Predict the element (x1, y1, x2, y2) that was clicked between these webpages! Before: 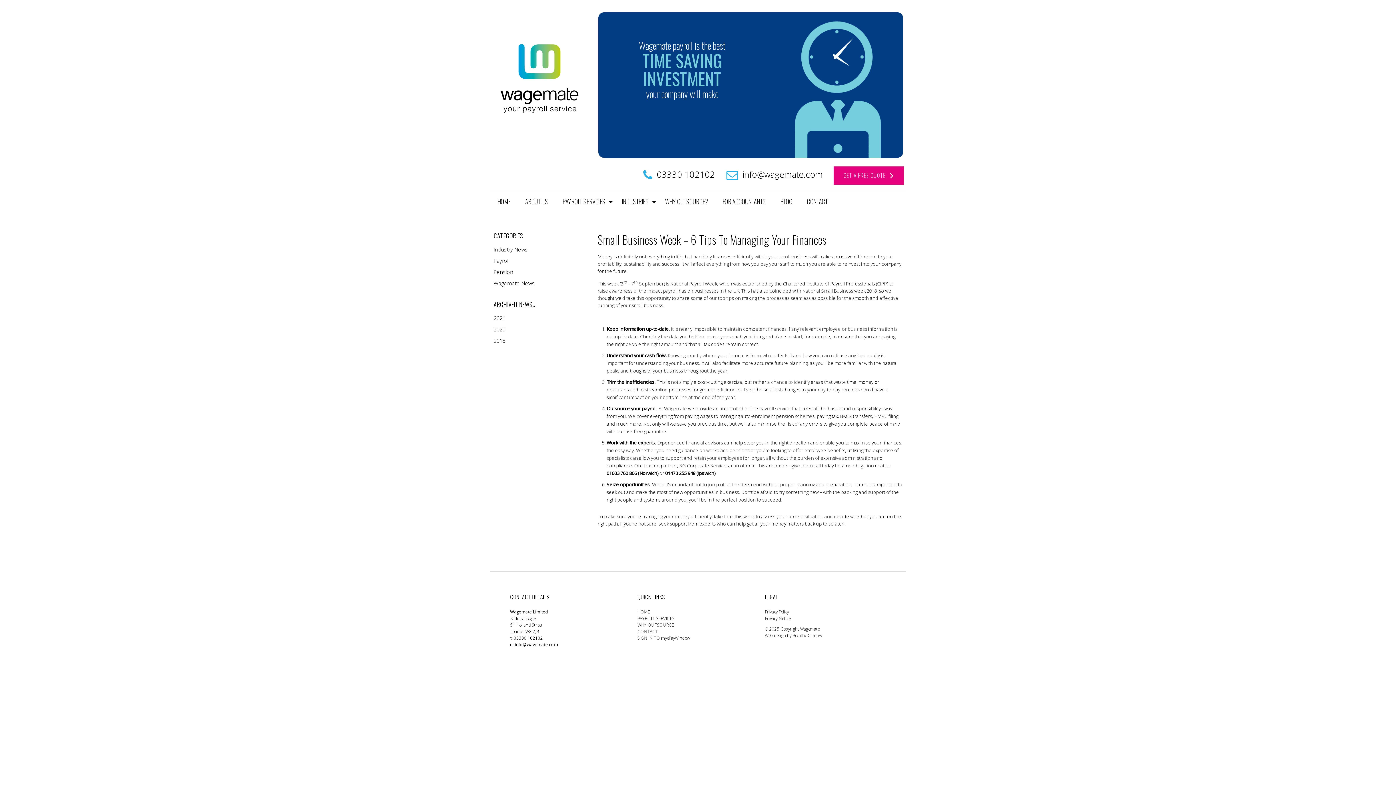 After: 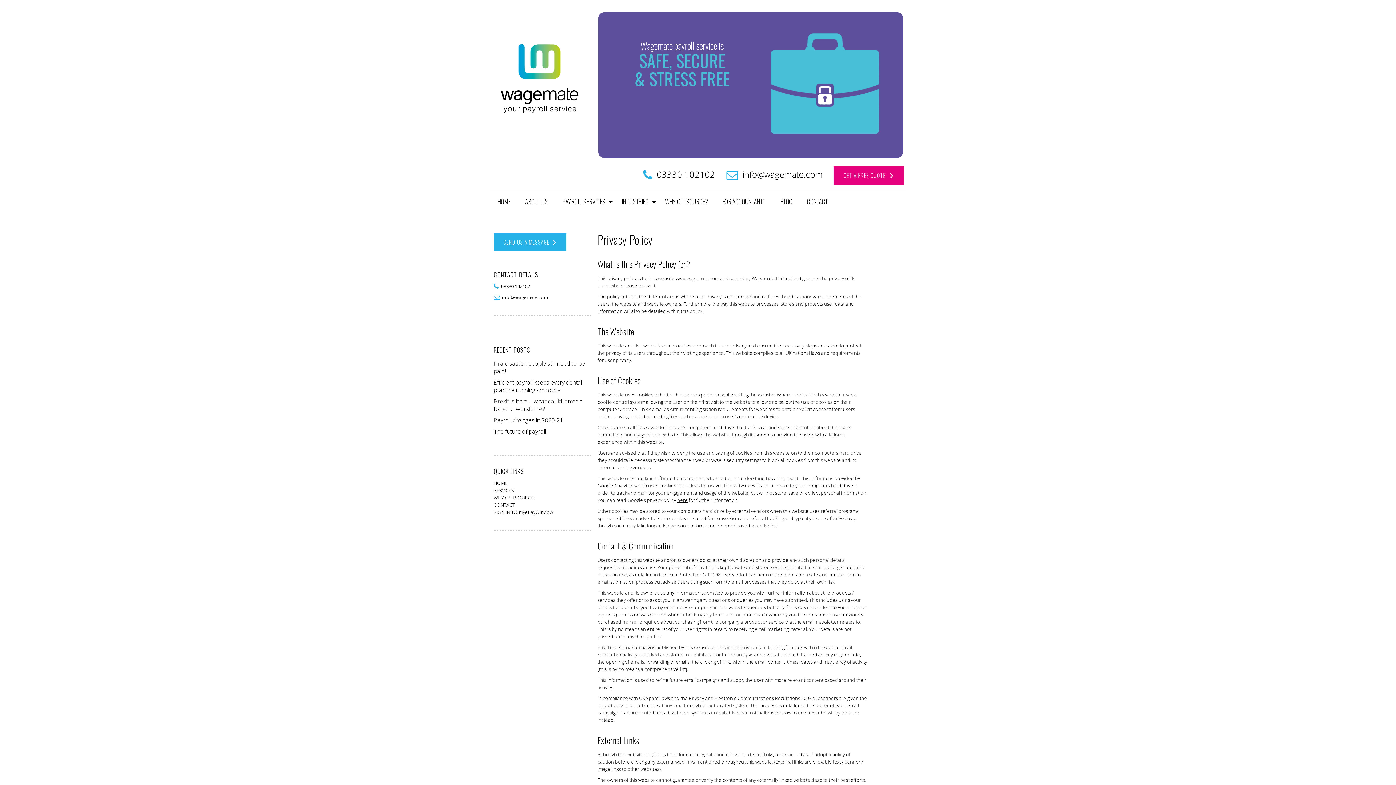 Action: bbox: (765, 609, 789, 614) label: Privacy Policy